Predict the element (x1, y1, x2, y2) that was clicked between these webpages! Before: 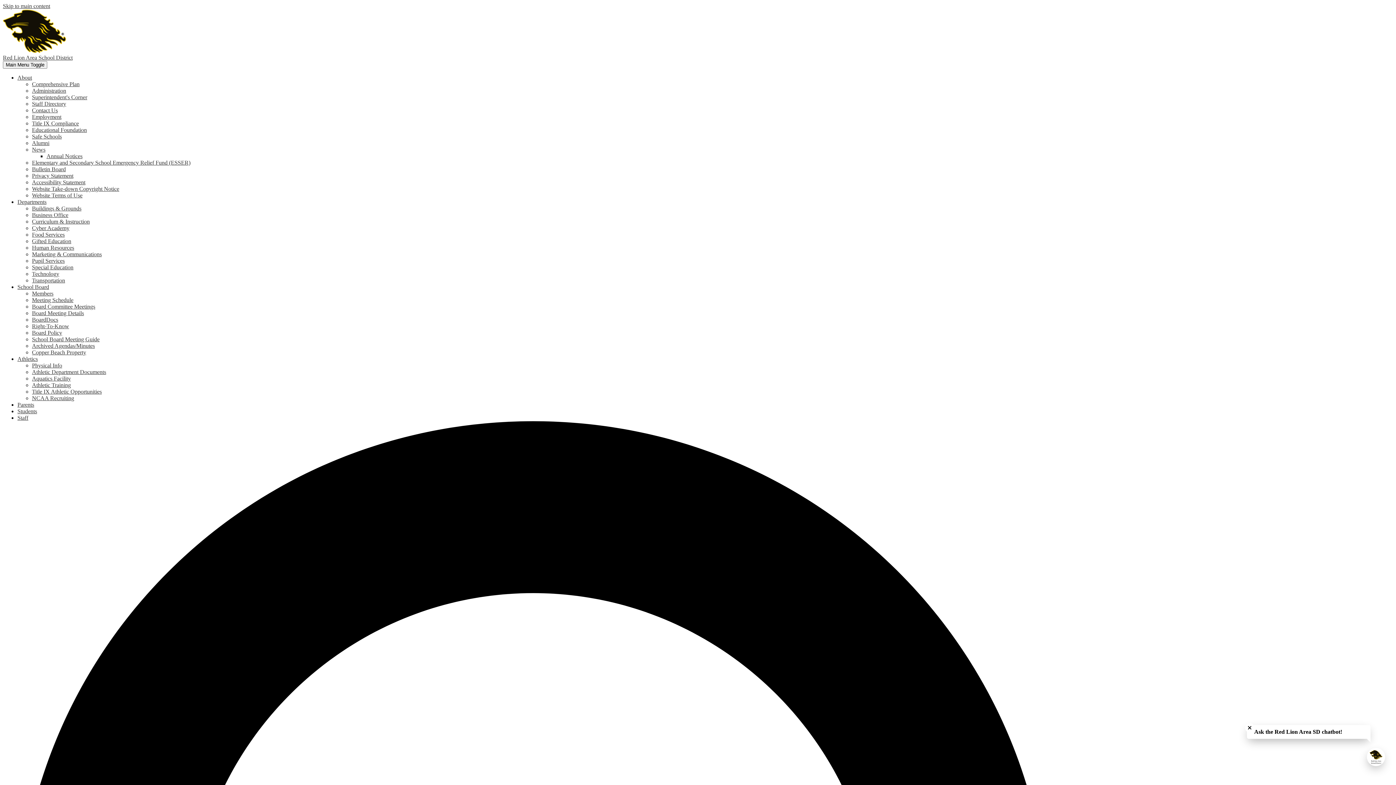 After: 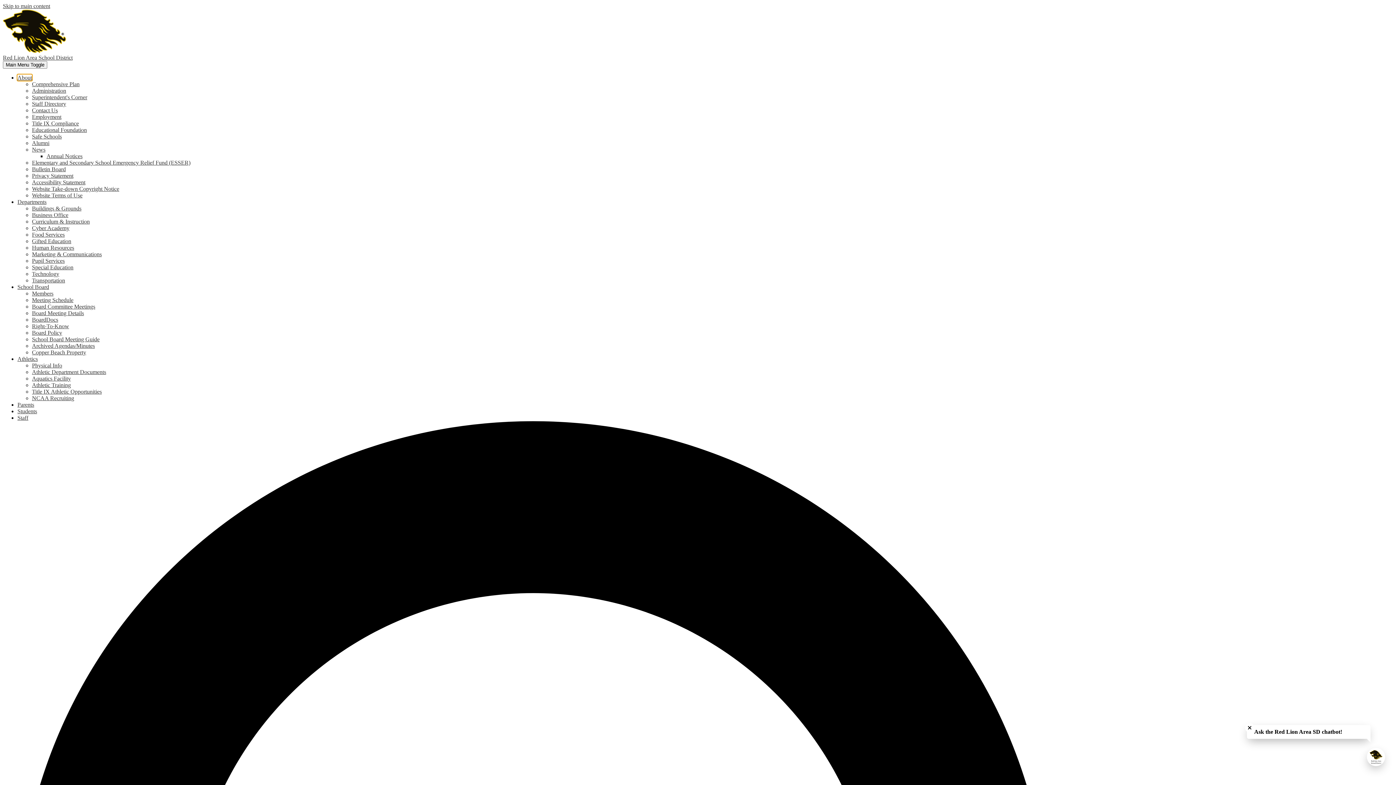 Action: label: About bbox: (17, 74, 32, 80)